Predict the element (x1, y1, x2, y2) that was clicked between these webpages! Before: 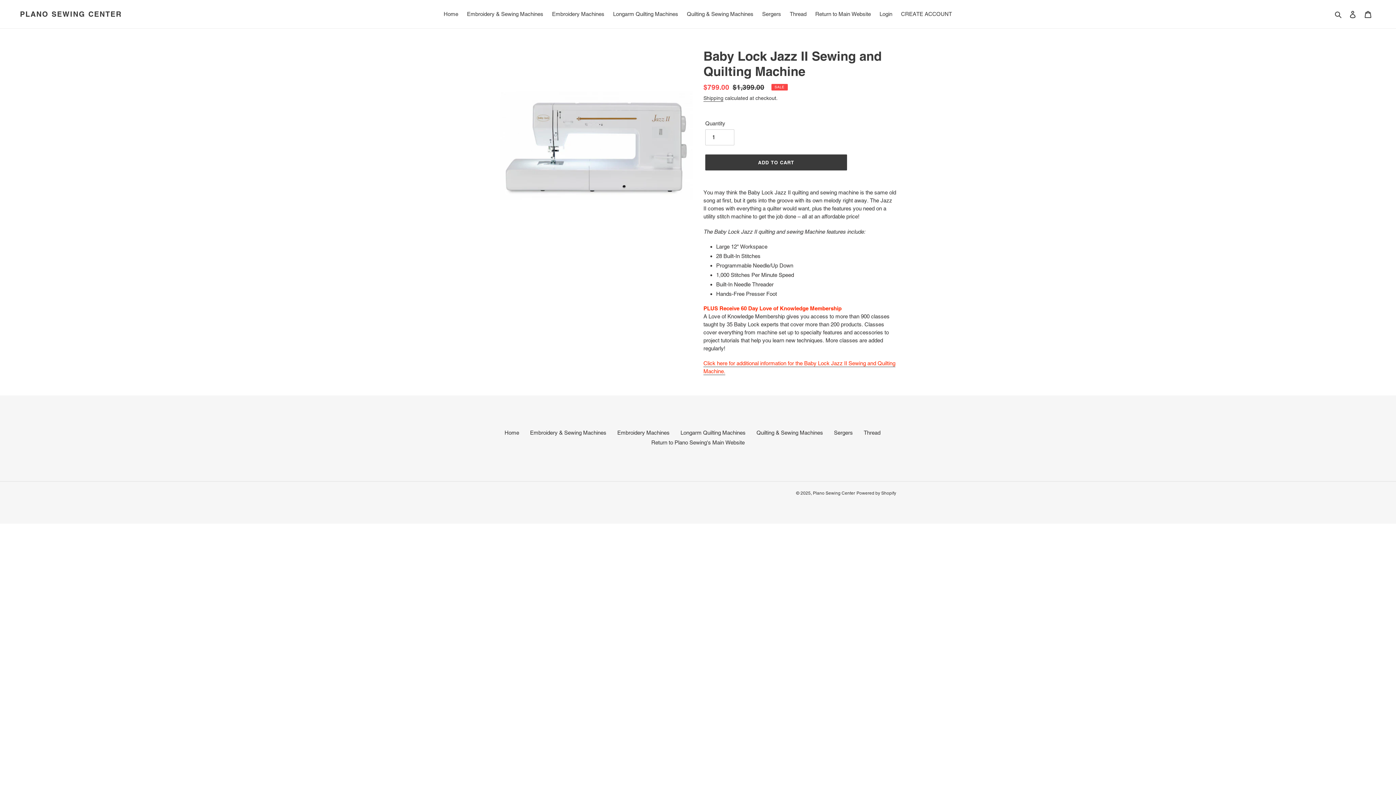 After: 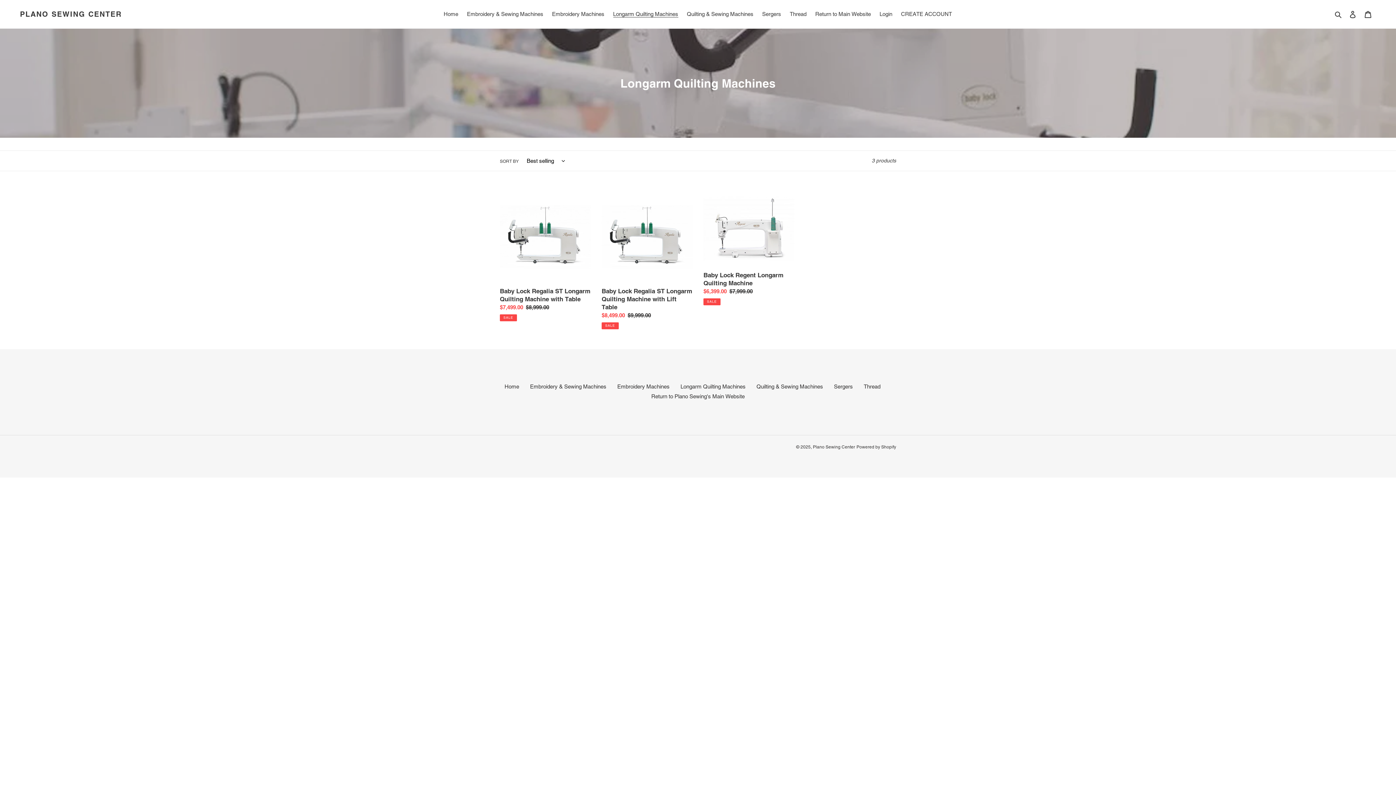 Action: bbox: (680, 429, 745, 435) label: Longarm Quilting Machines